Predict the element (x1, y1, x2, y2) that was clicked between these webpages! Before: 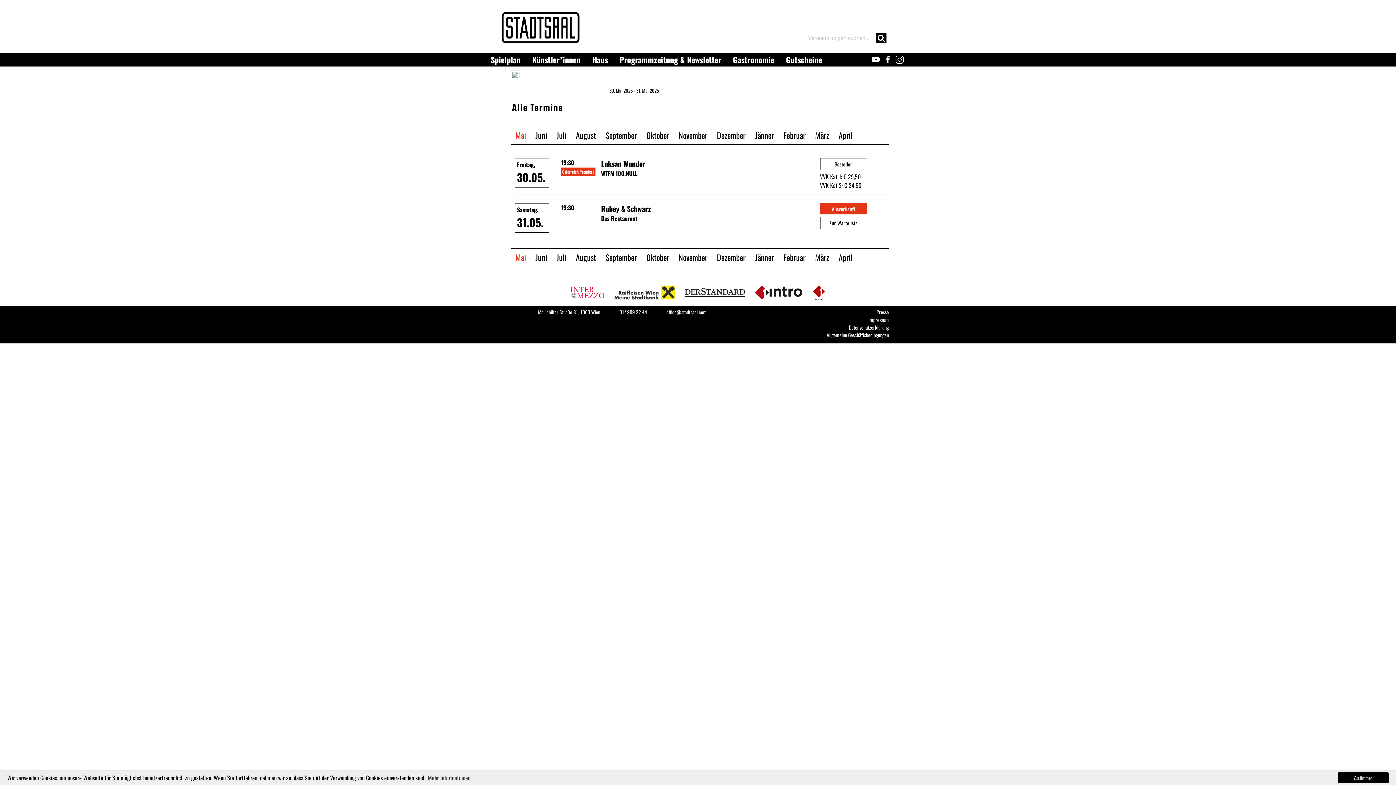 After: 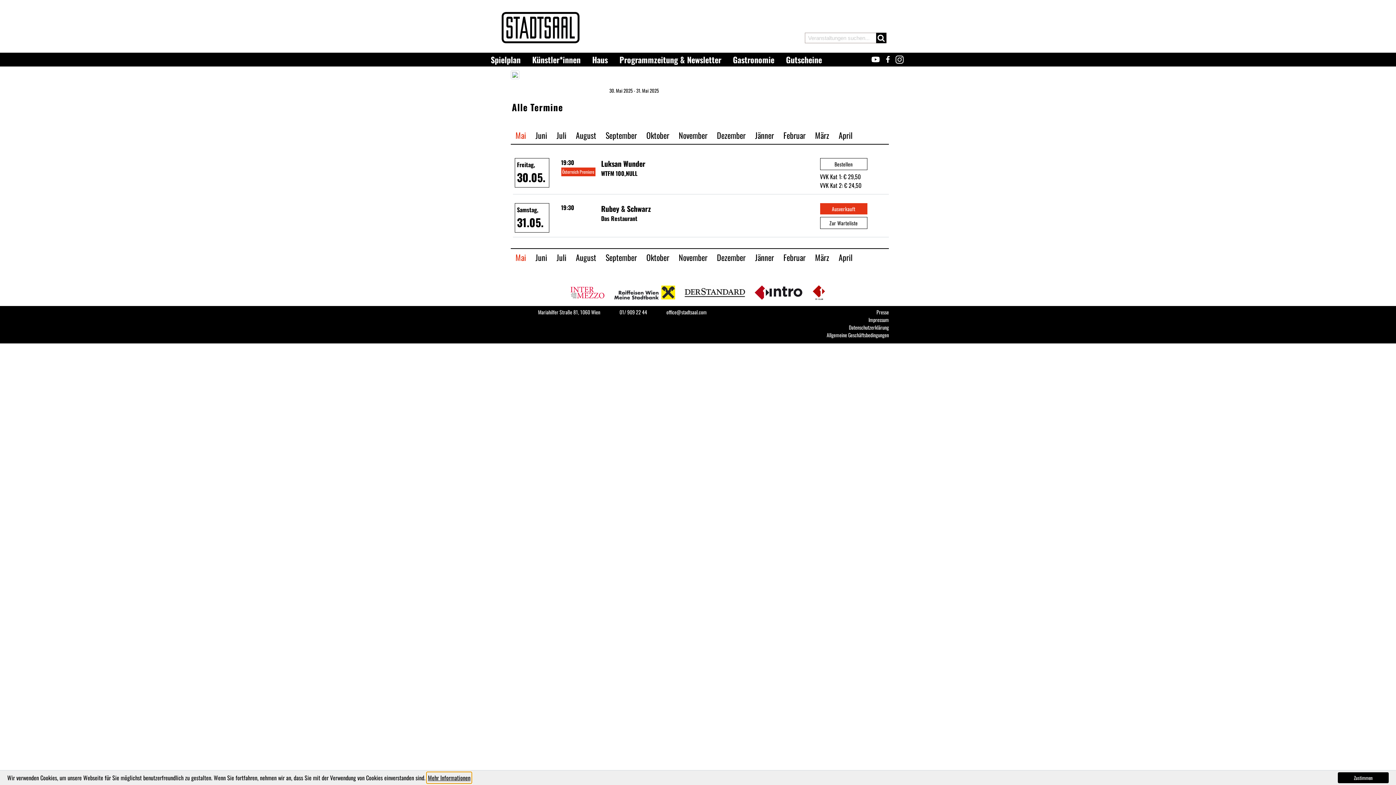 Action: bbox: (426, 772, 471, 783) label: learn more about cookies